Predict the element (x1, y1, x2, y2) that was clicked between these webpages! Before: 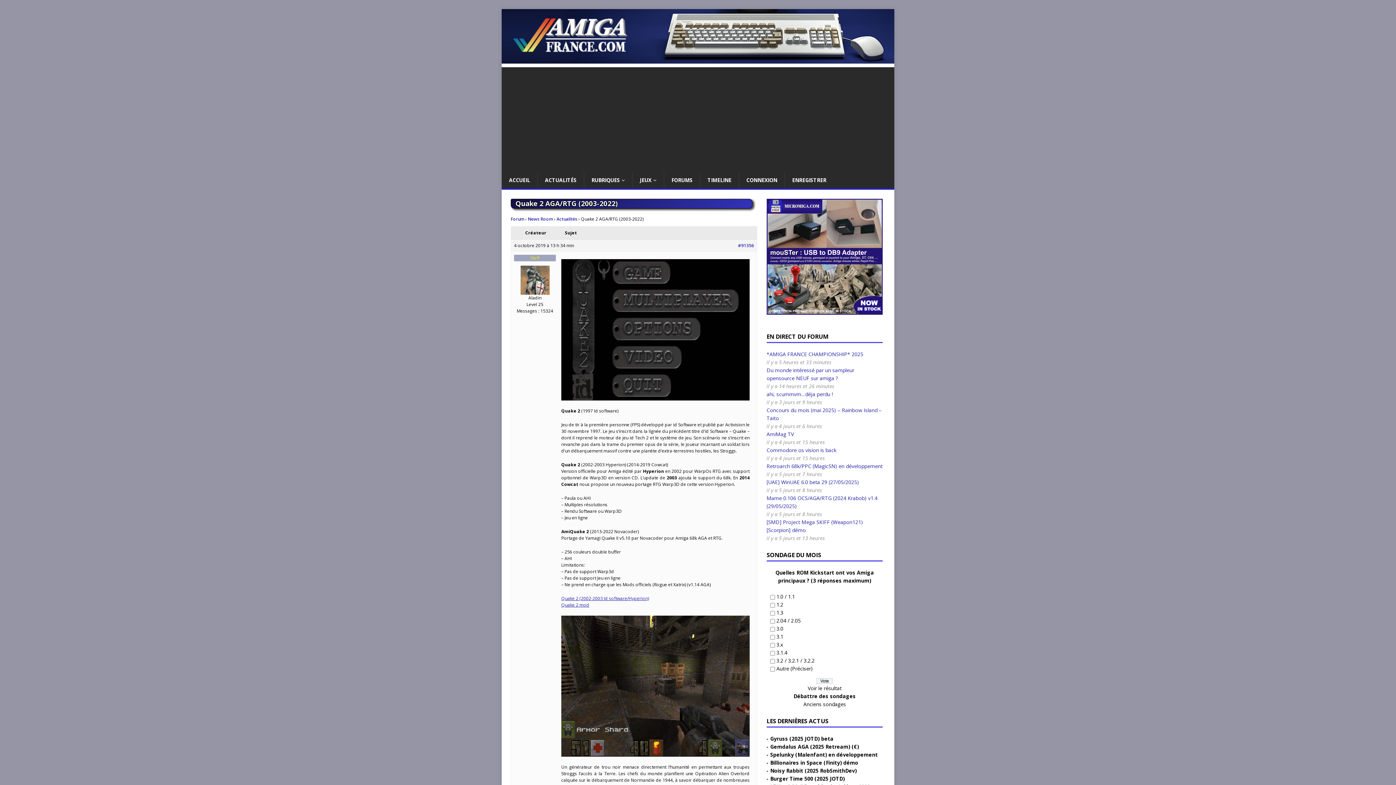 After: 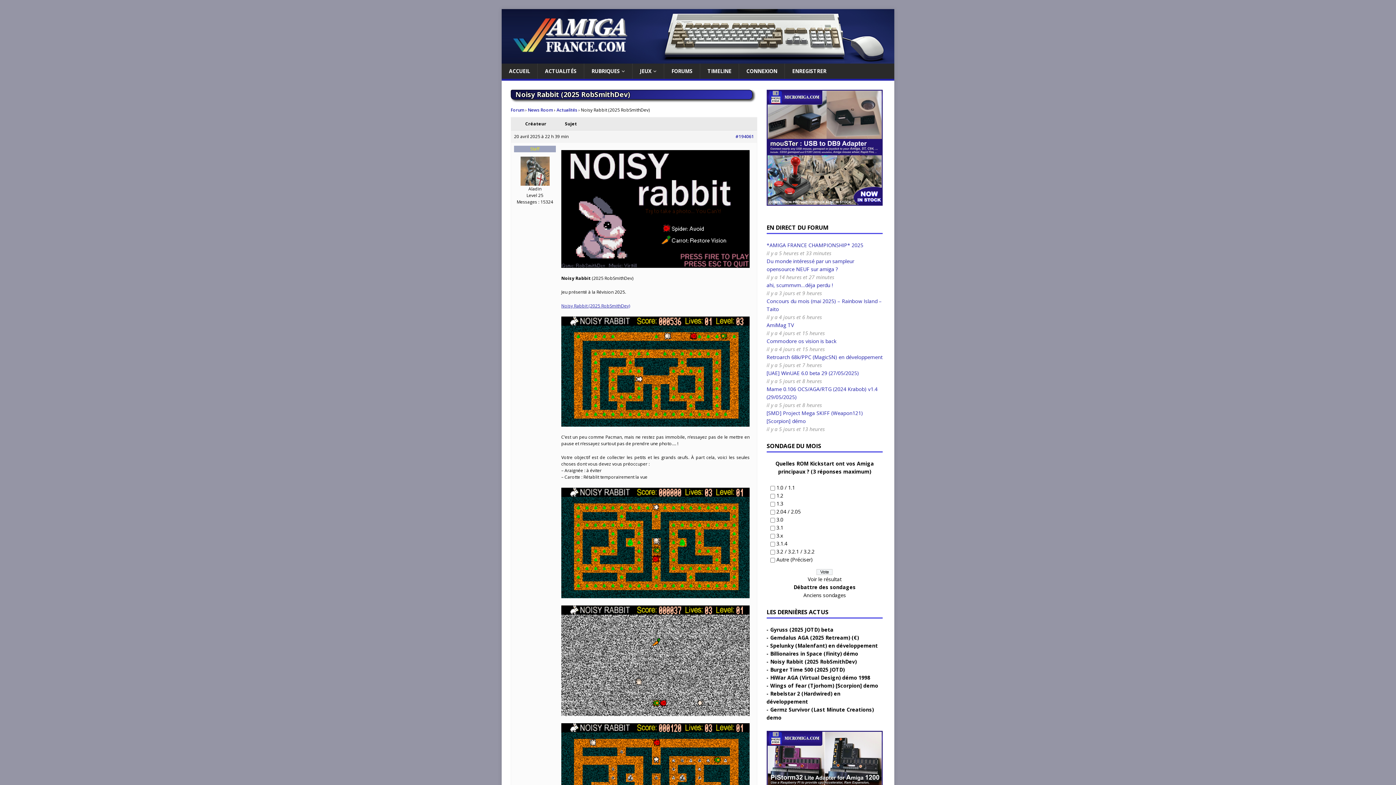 Action: label: Noisy Rabbit (2025 RobSmithDev) bbox: (766, 767, 857, 774)